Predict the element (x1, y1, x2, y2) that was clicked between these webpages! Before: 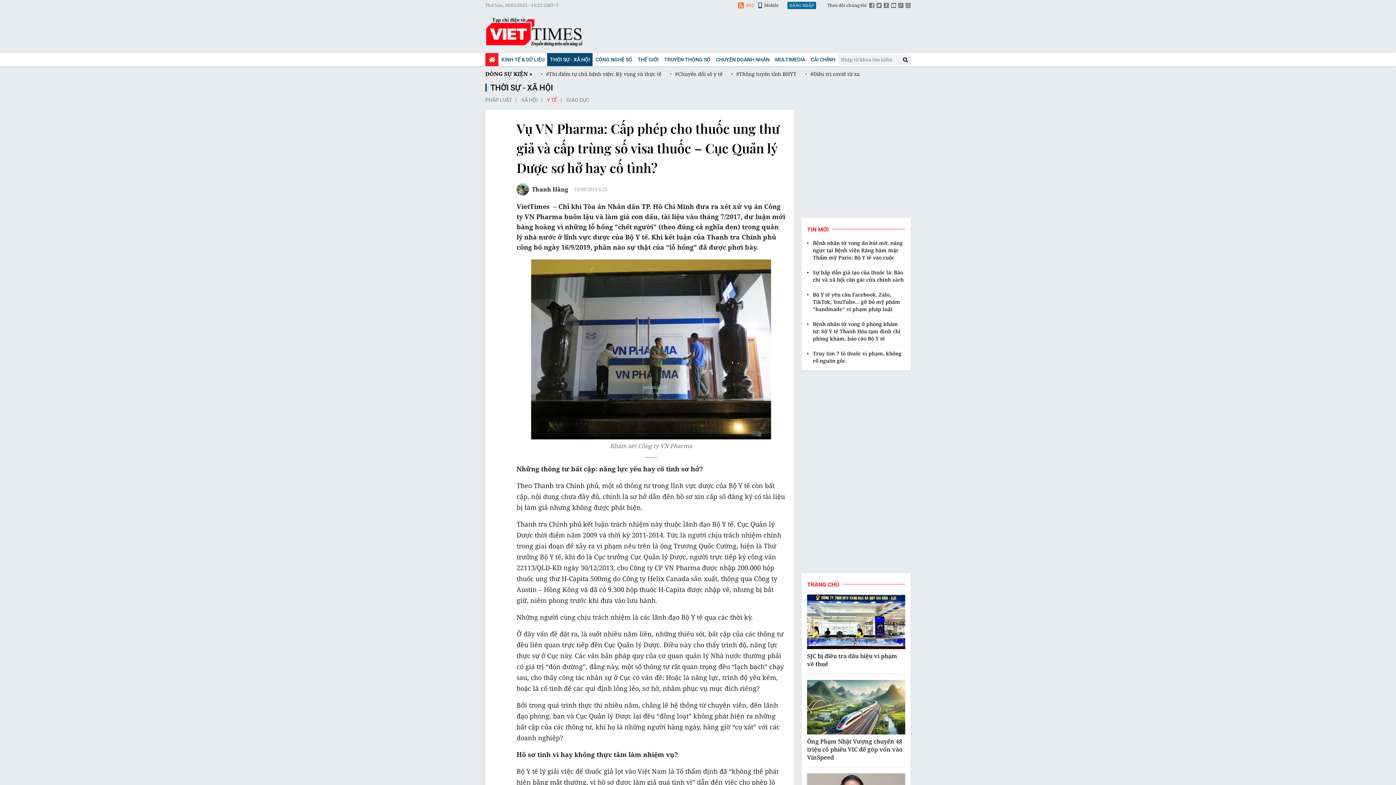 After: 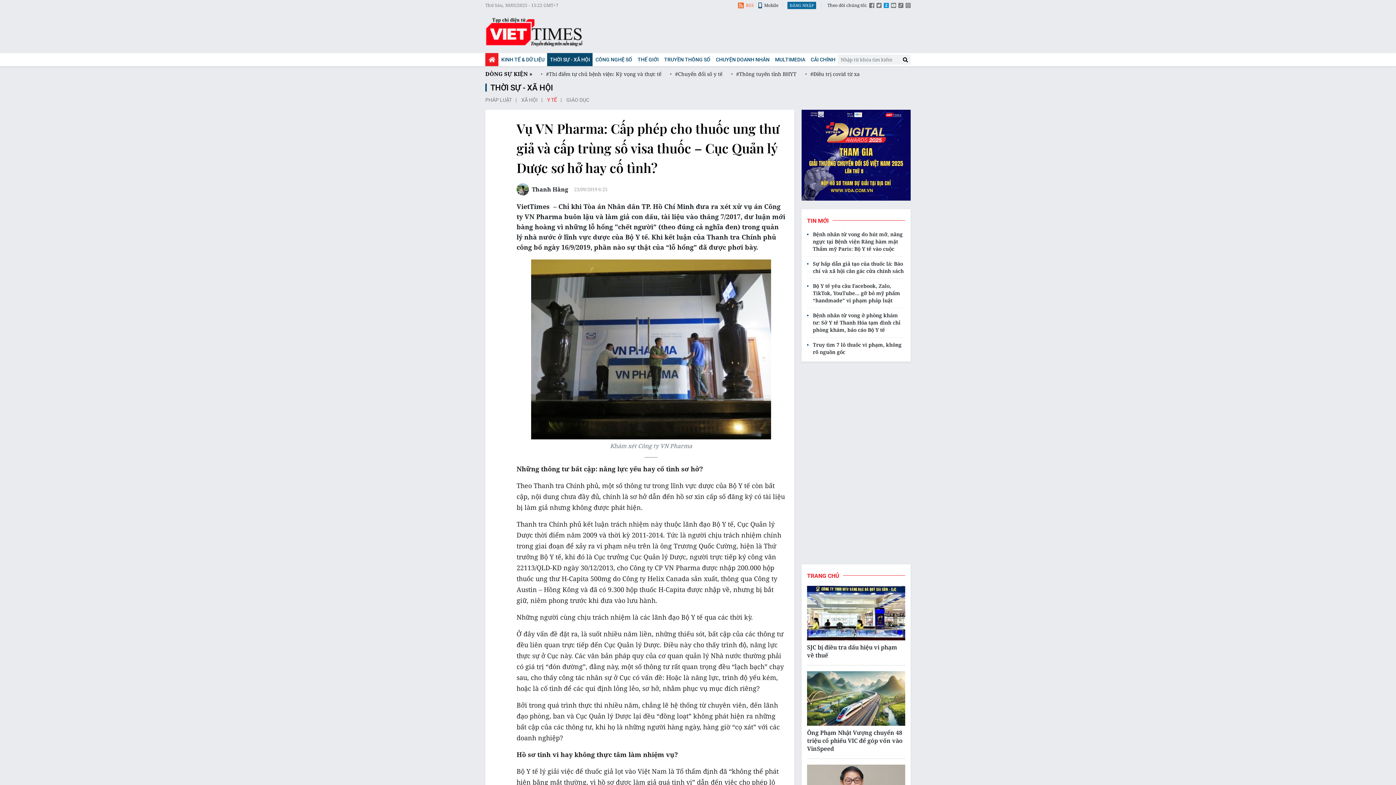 Action: bbox: (884, 2, 889, 9)